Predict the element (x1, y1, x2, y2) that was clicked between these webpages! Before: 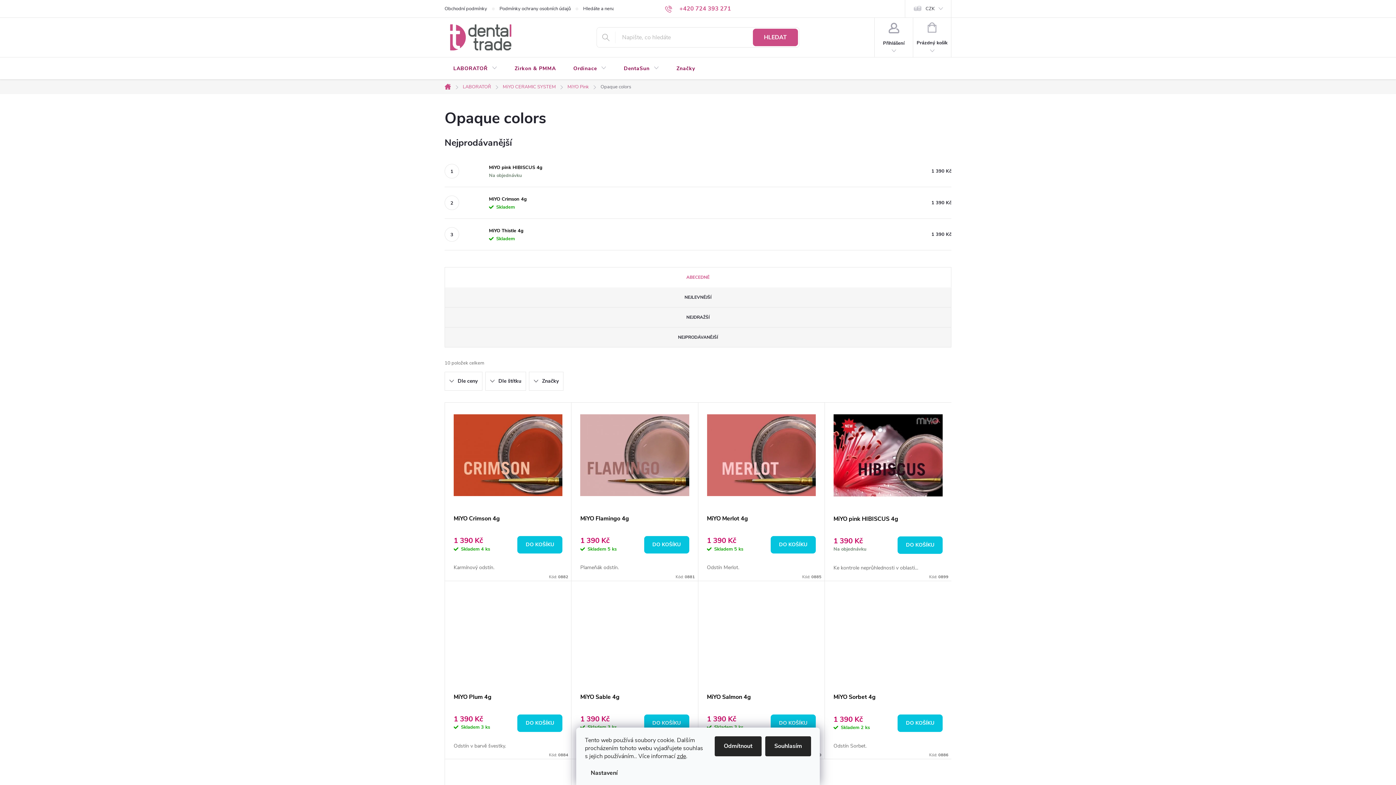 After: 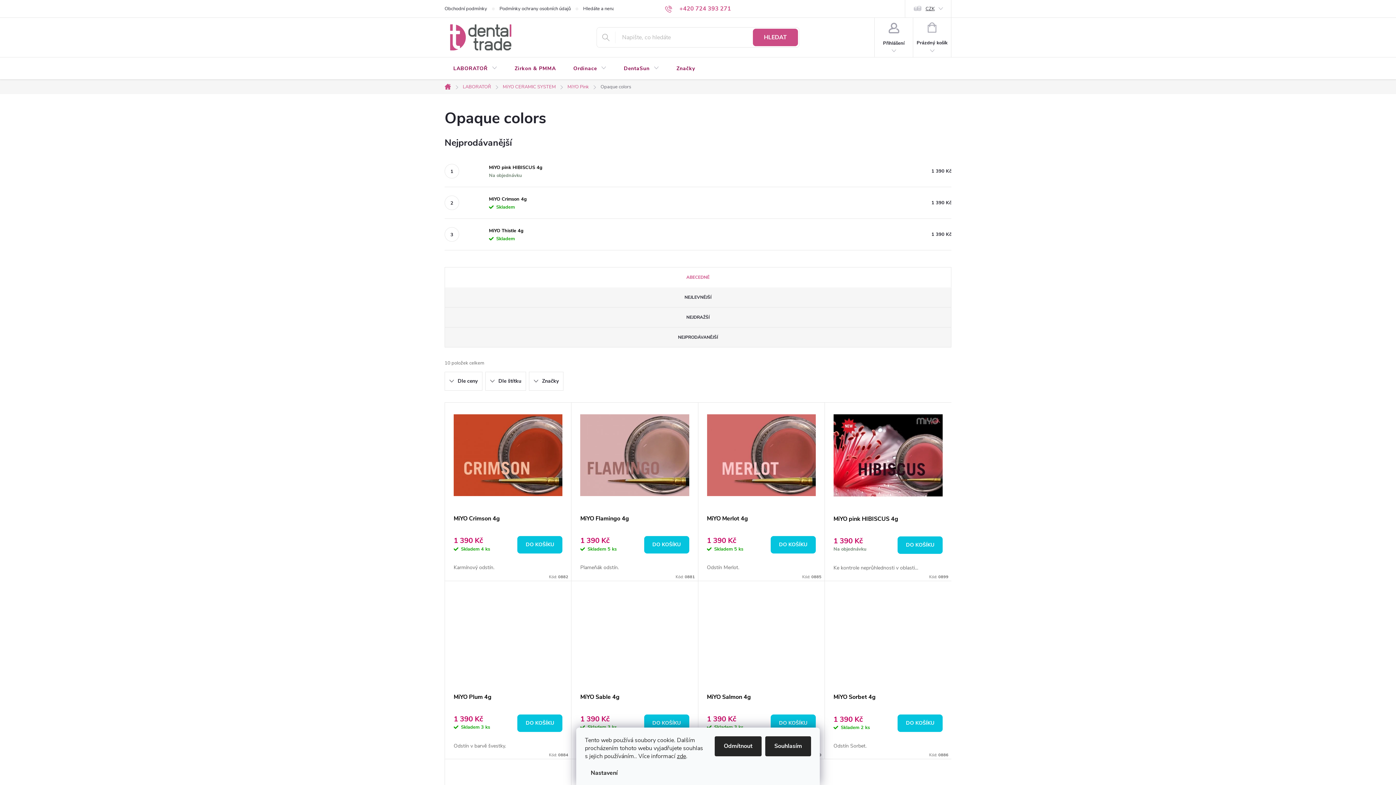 Action: label: CZK bbox: (905, 0, 951, 17)